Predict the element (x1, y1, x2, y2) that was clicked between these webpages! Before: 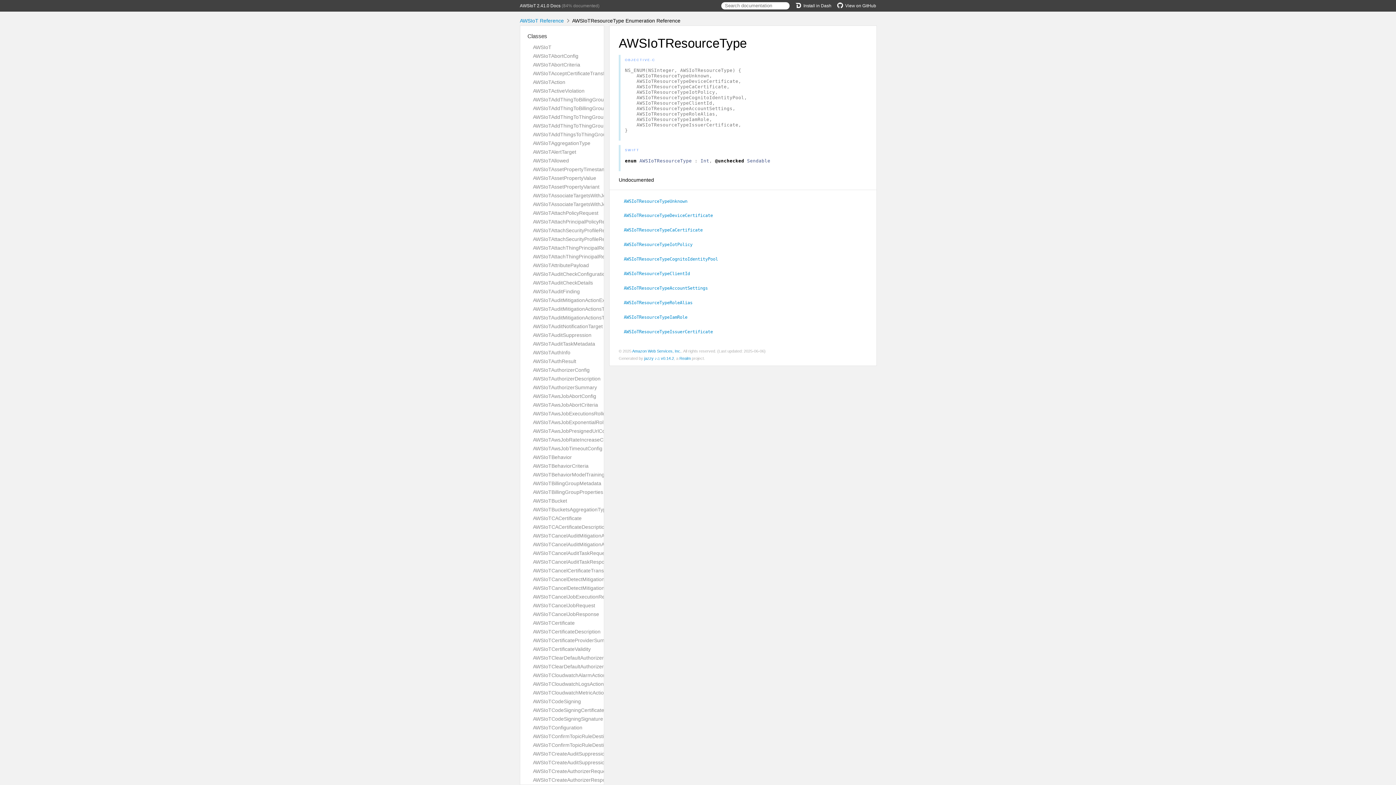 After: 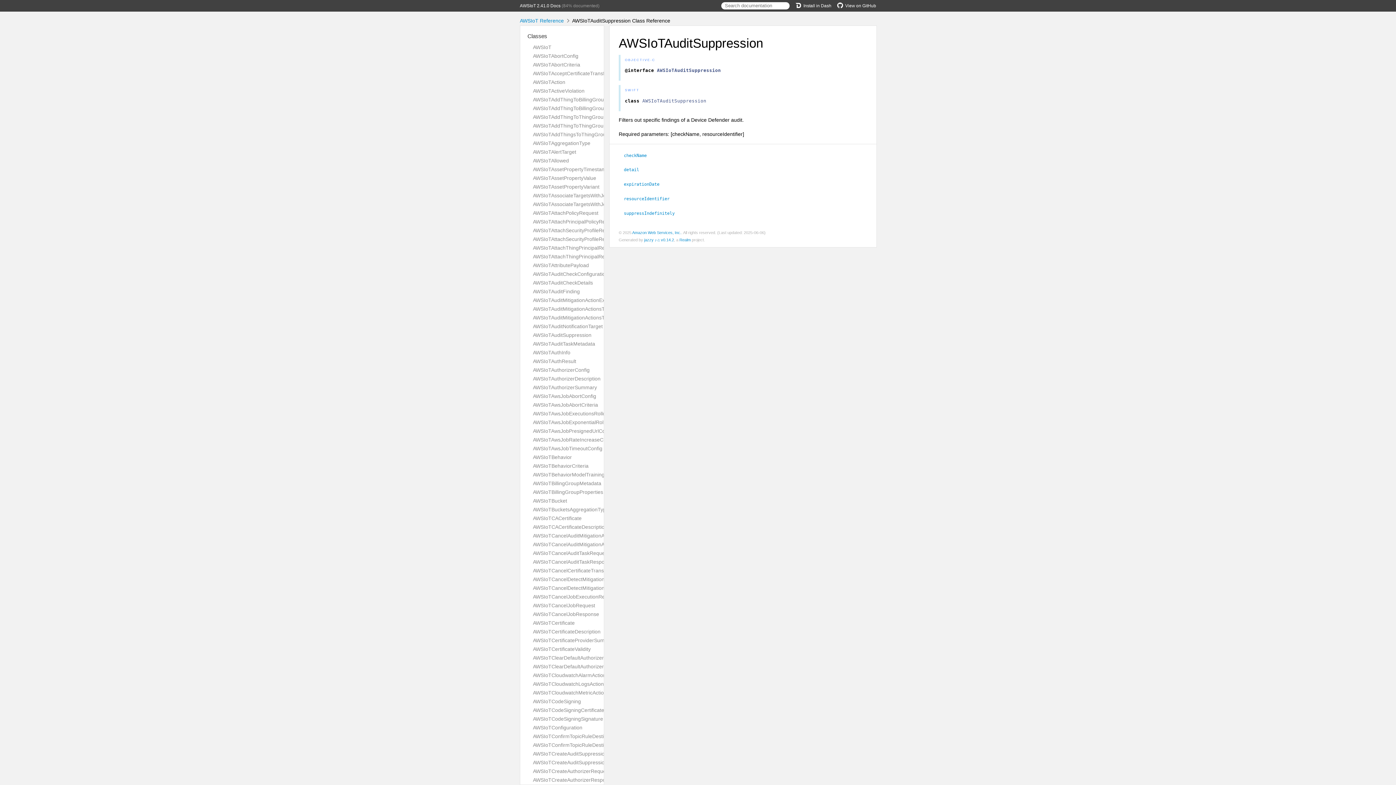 Action: label: AWSIoTAuditSuppression bbox: (533, 332, 591, 338)